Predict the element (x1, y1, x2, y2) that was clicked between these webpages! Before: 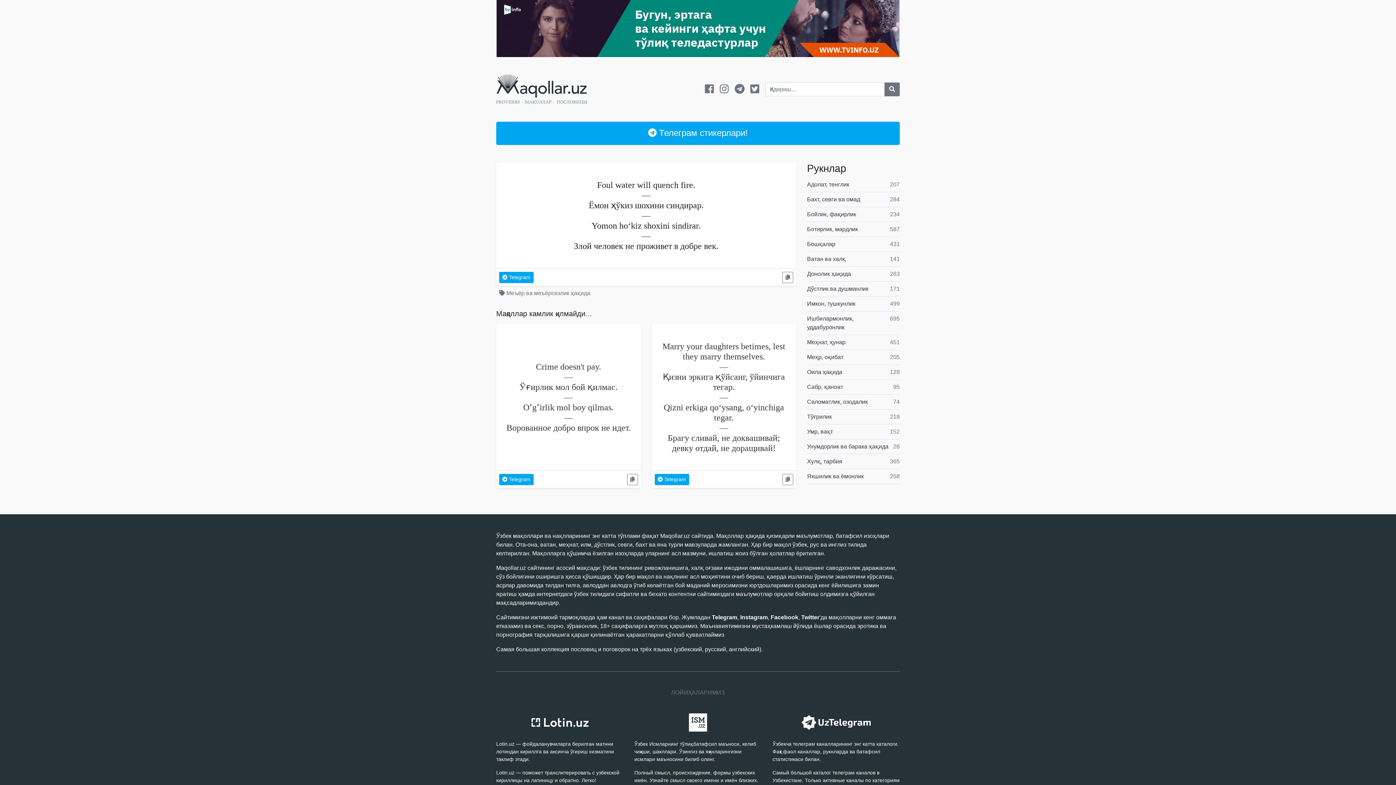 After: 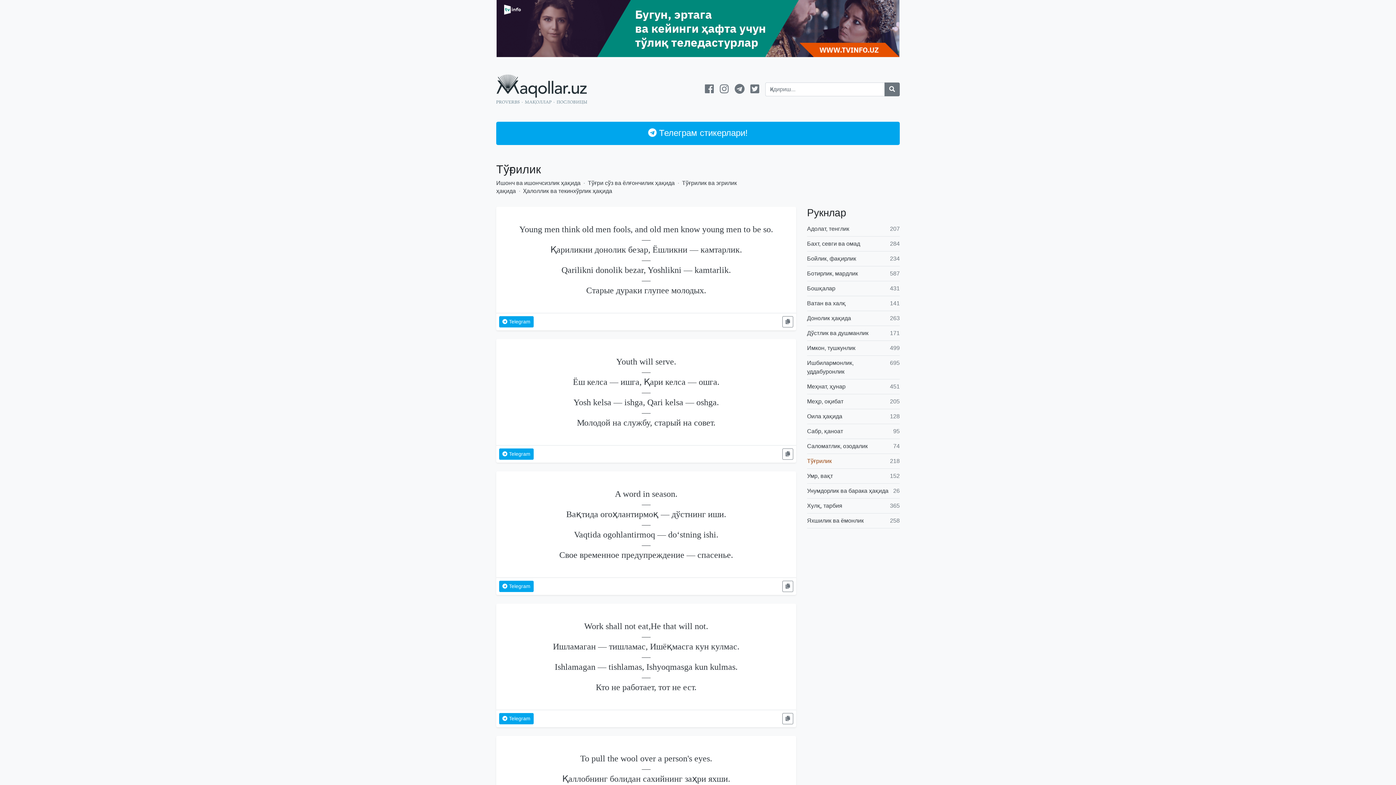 Action: label: Тўғрилик
218 bbox: (807, 409, 900, 424)